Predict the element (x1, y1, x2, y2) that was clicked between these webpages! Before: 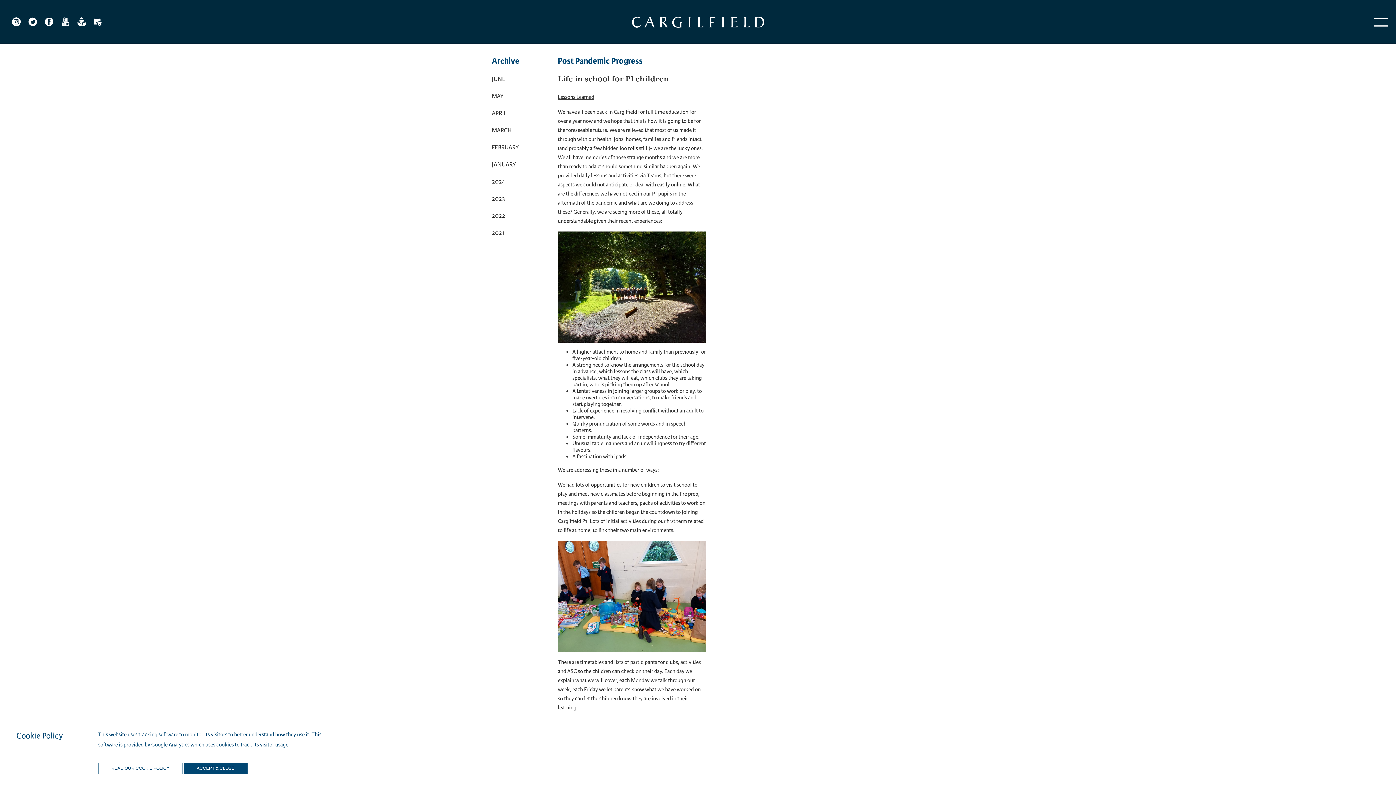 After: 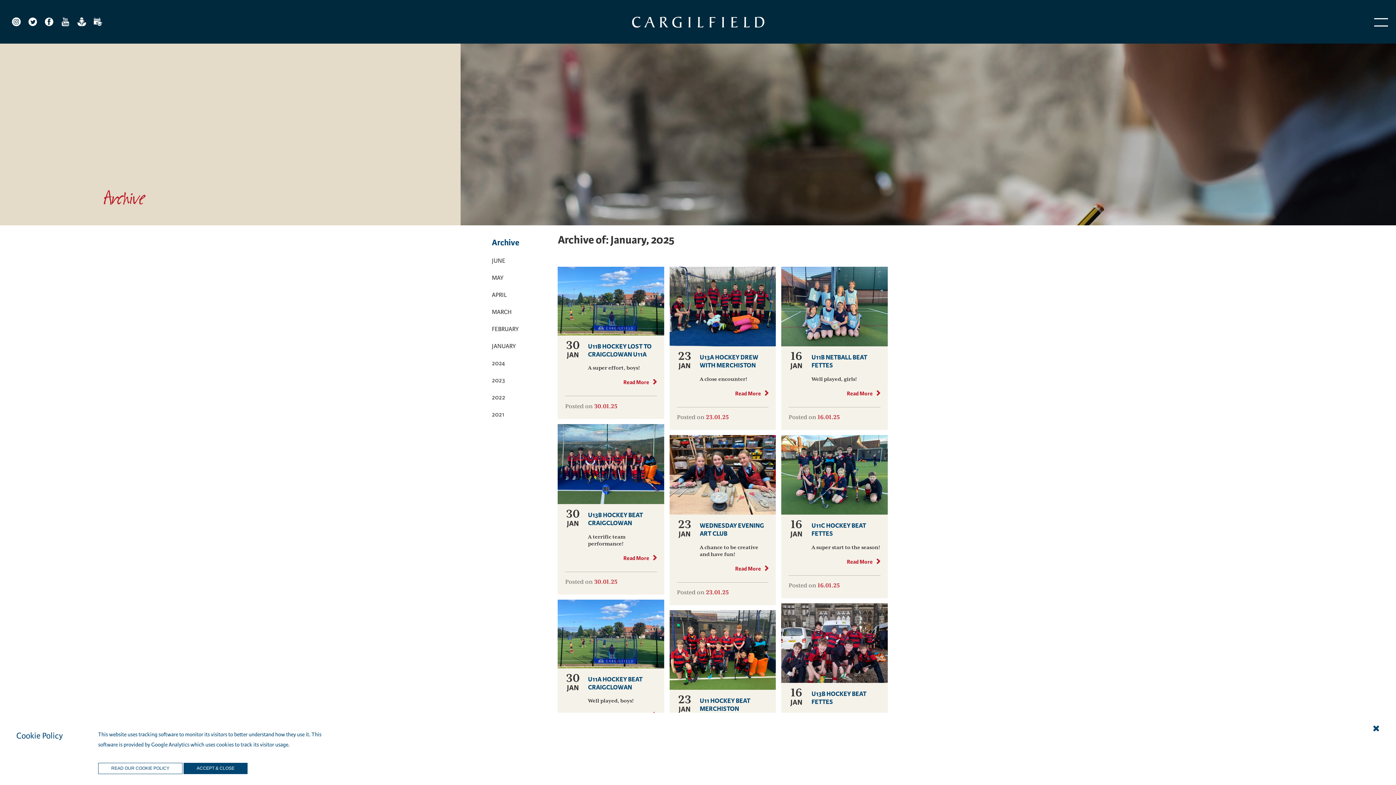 Action: label: JANUARY bbox: (492, 158, 541, 170)